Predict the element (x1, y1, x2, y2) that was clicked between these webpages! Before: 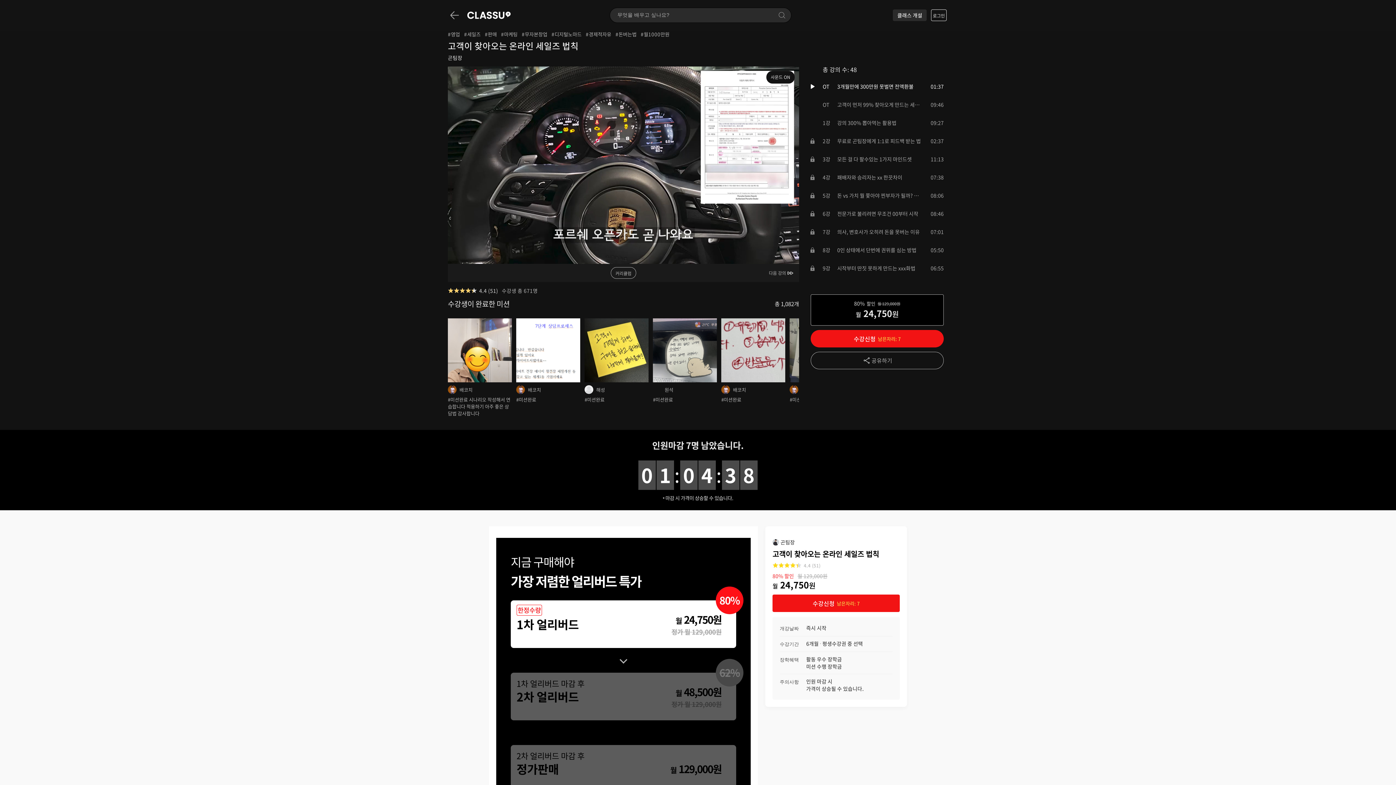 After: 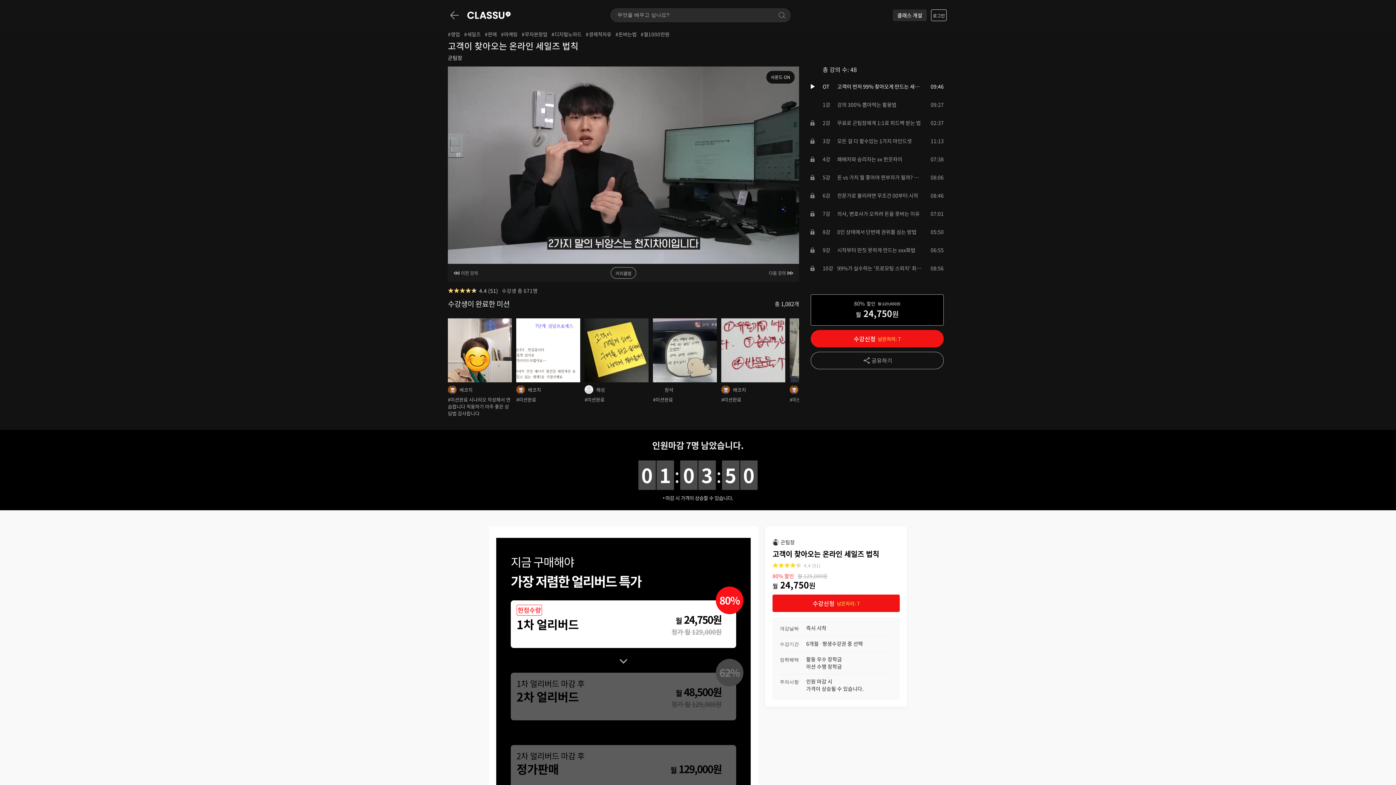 Action: bbox: (764, 264, 799, 282) label: 다음 강의